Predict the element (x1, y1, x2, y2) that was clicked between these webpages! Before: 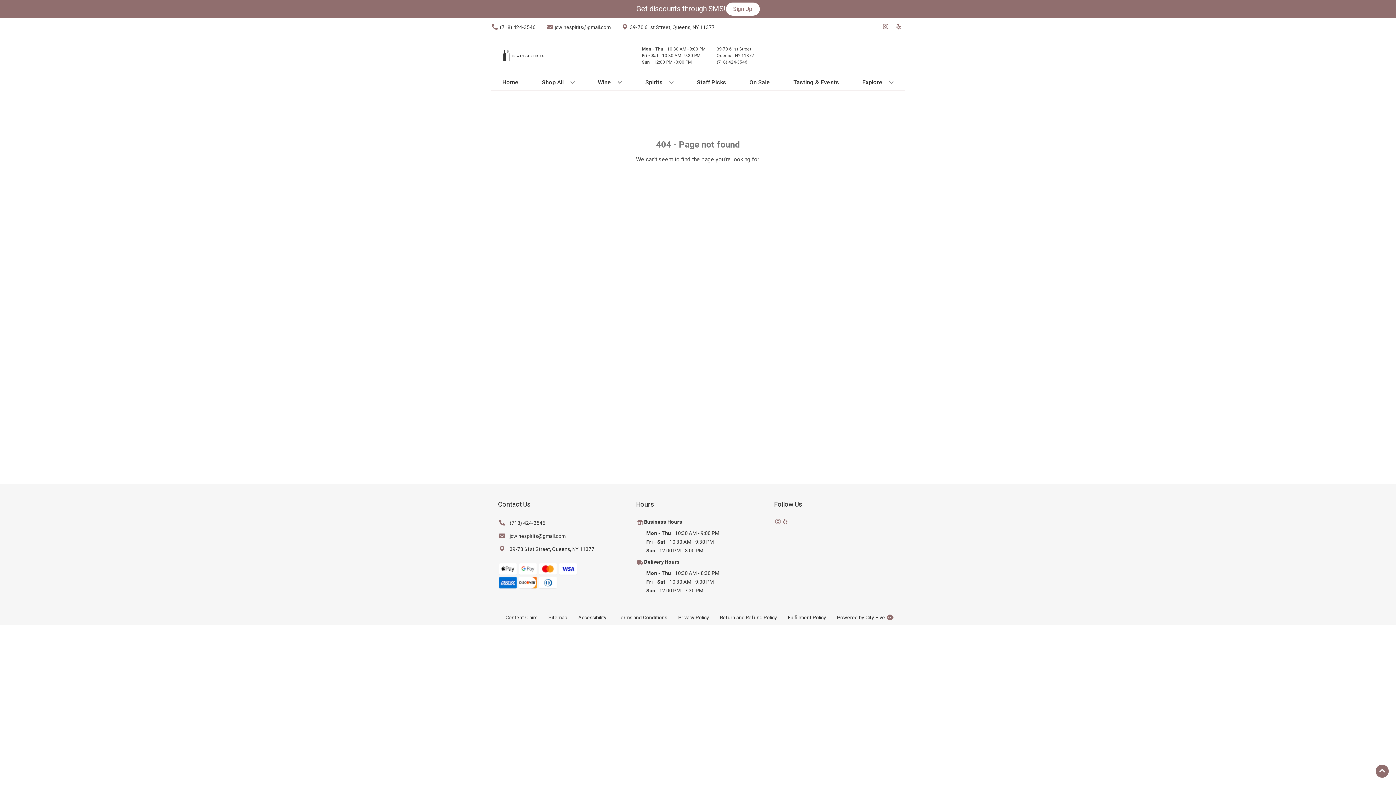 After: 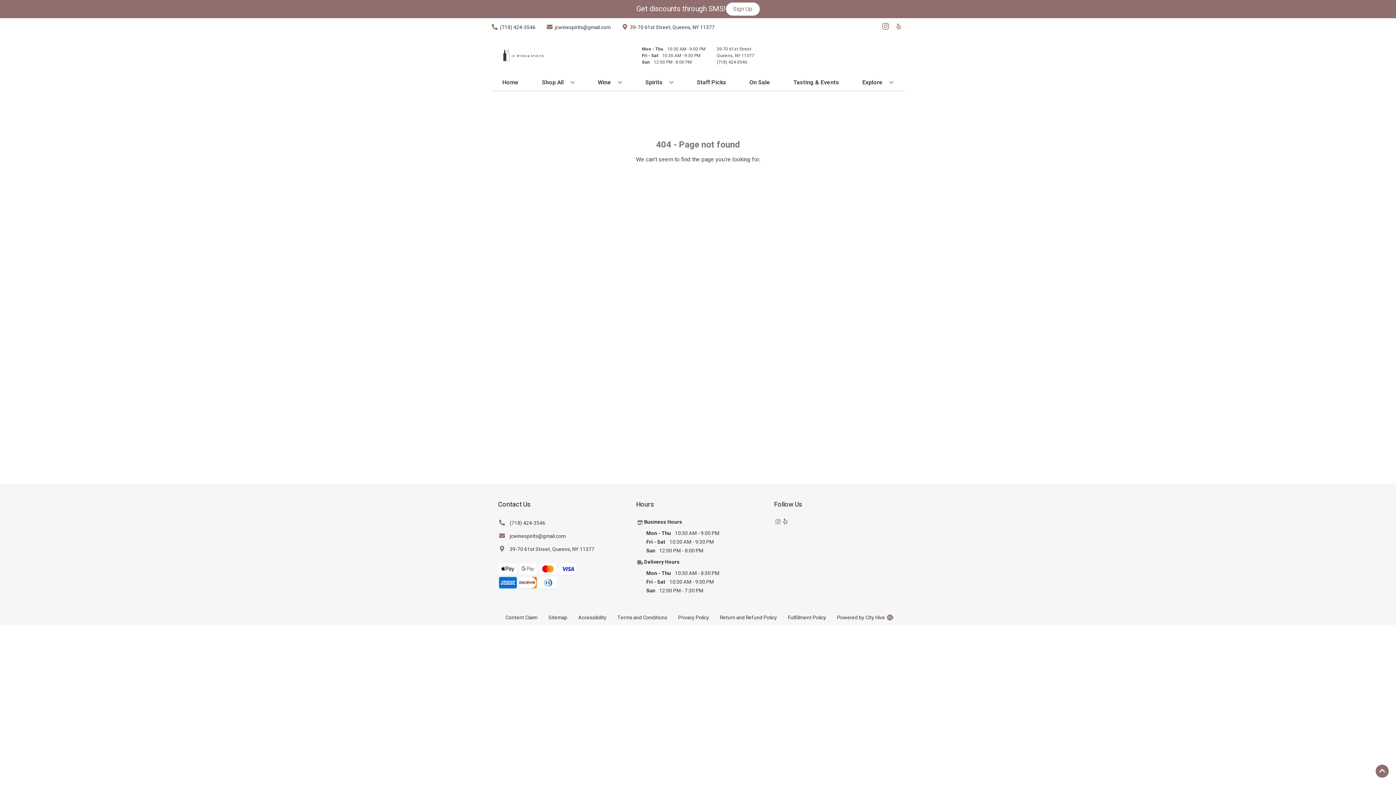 Action: label: Opens instagram in a new tab bbox: (879, 23, 892, 30)